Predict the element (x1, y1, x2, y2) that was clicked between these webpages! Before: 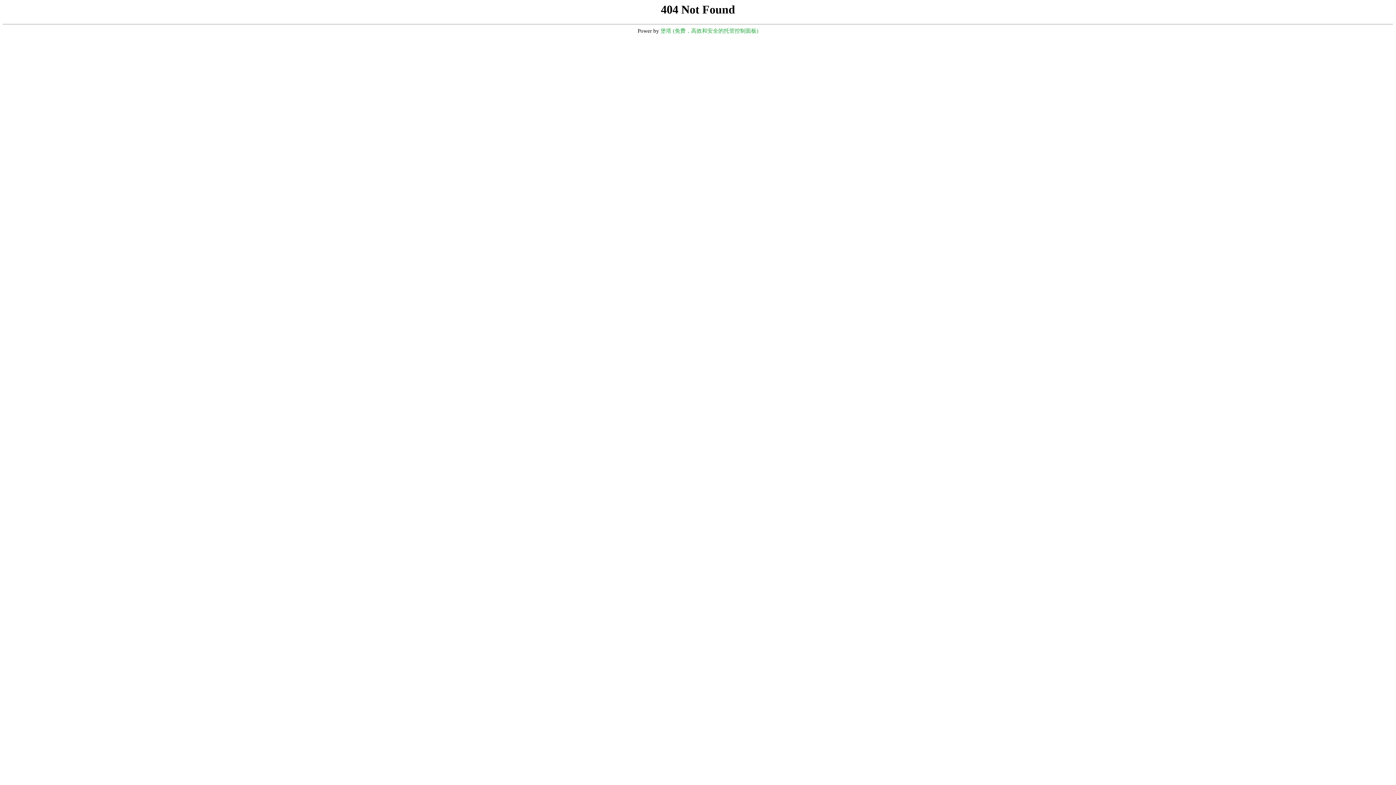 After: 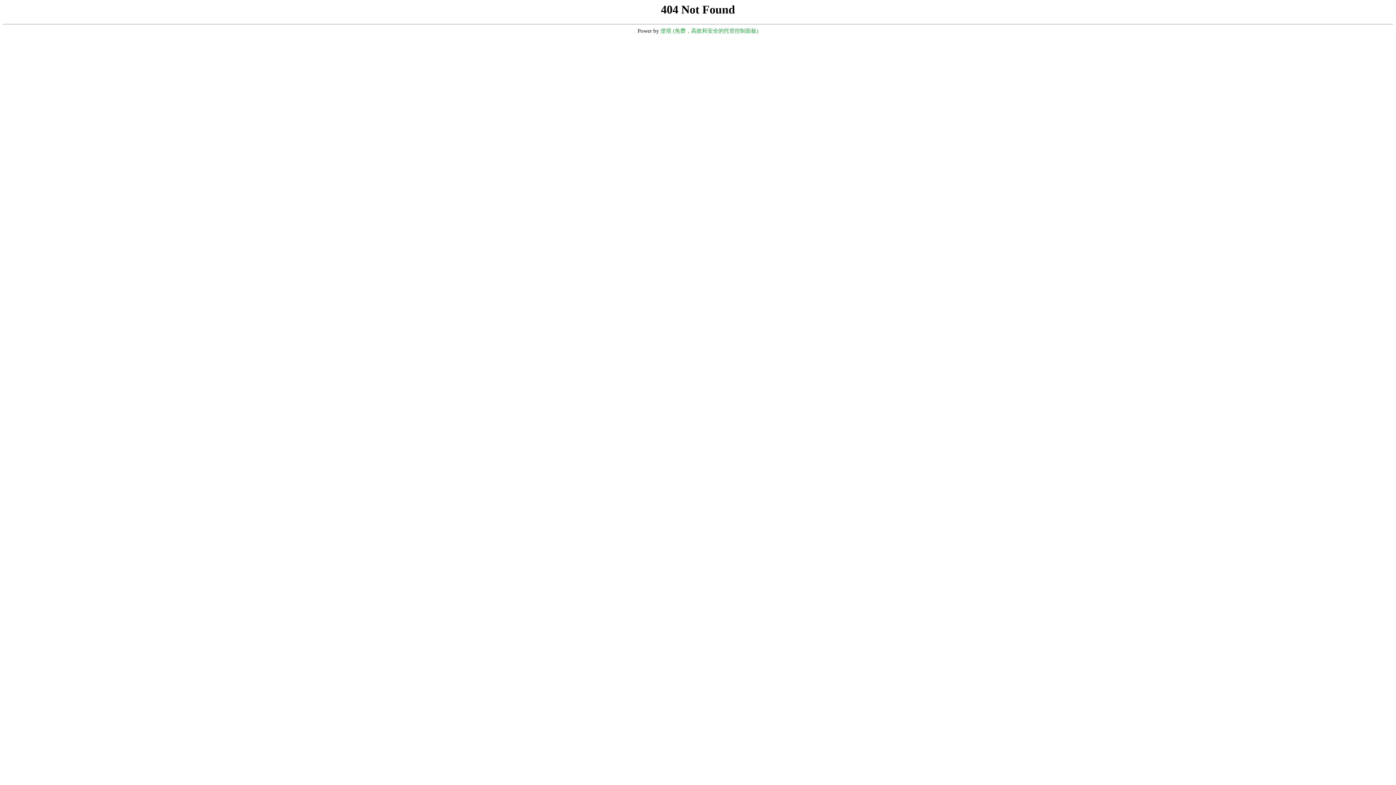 Action: bbox: (660, 28, 758, 33) label: 堡塔 (免费，高效和安全的托管控制面板)